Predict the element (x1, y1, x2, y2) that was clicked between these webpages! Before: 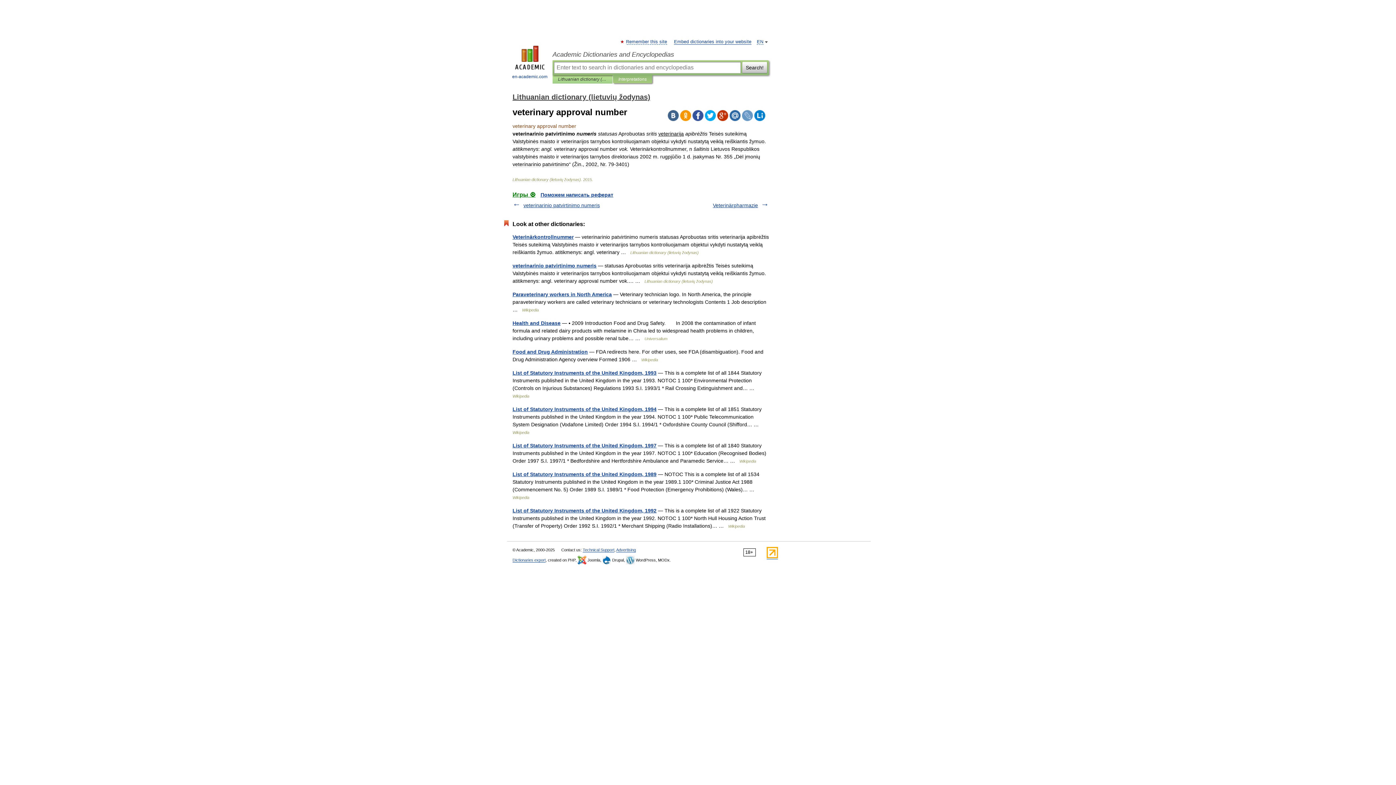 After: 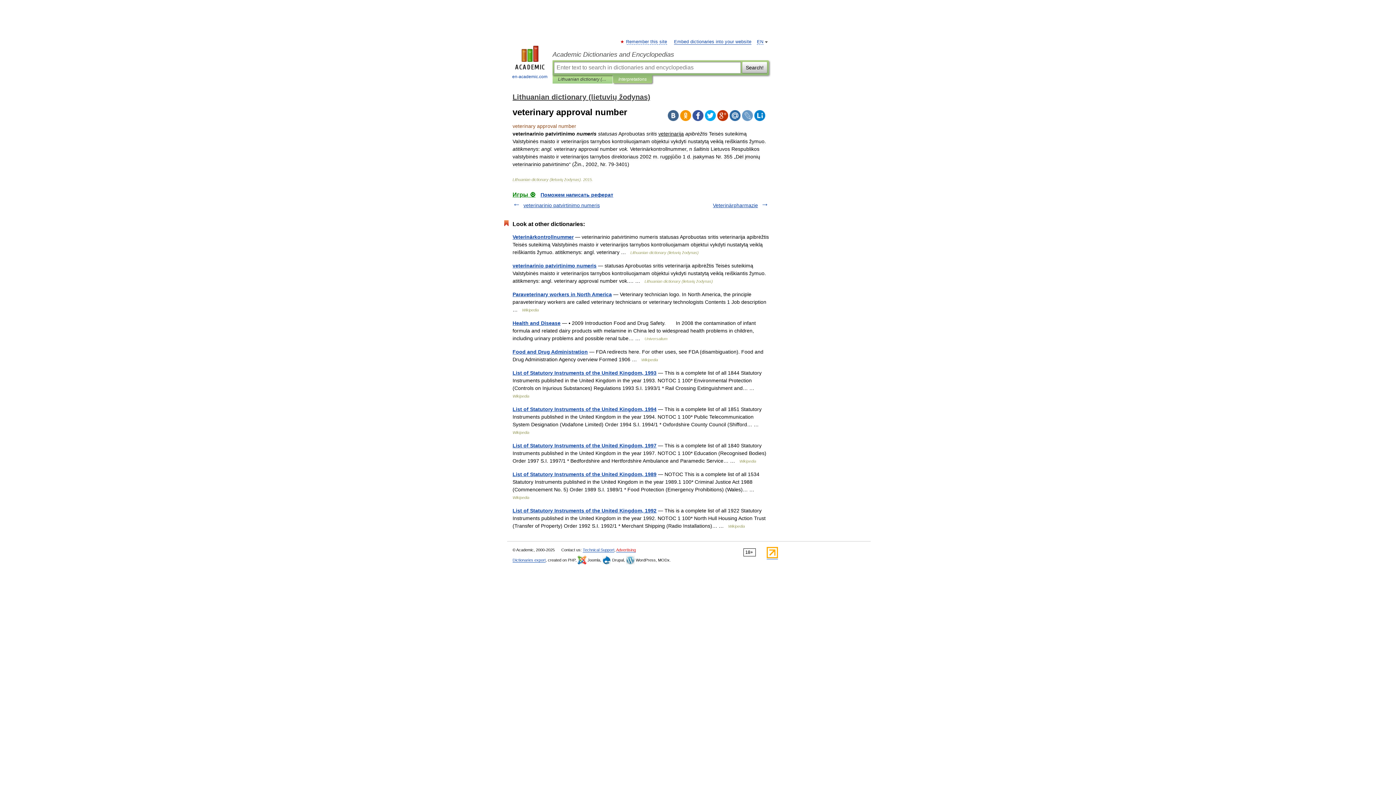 Action: label: Advertising bbox: (616, 548, 636, 552)